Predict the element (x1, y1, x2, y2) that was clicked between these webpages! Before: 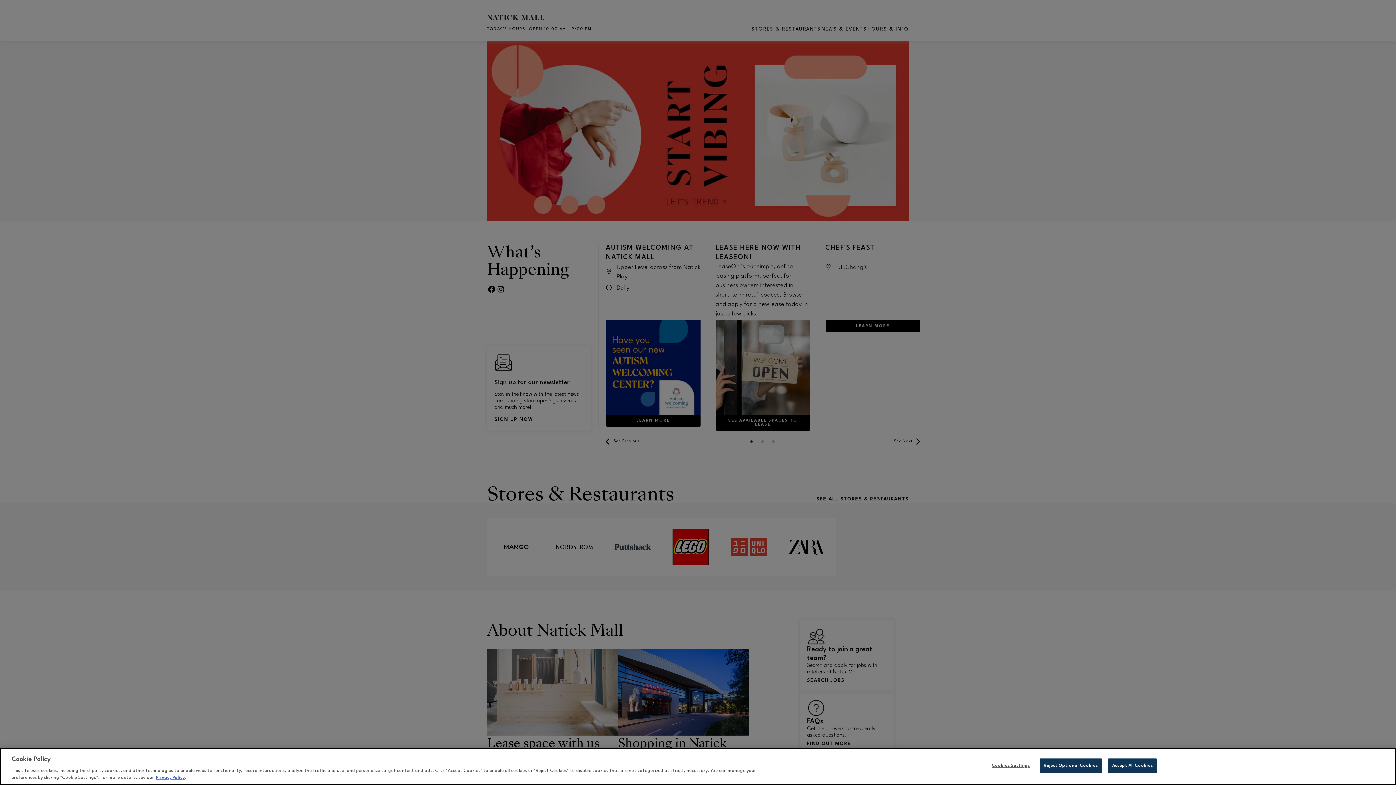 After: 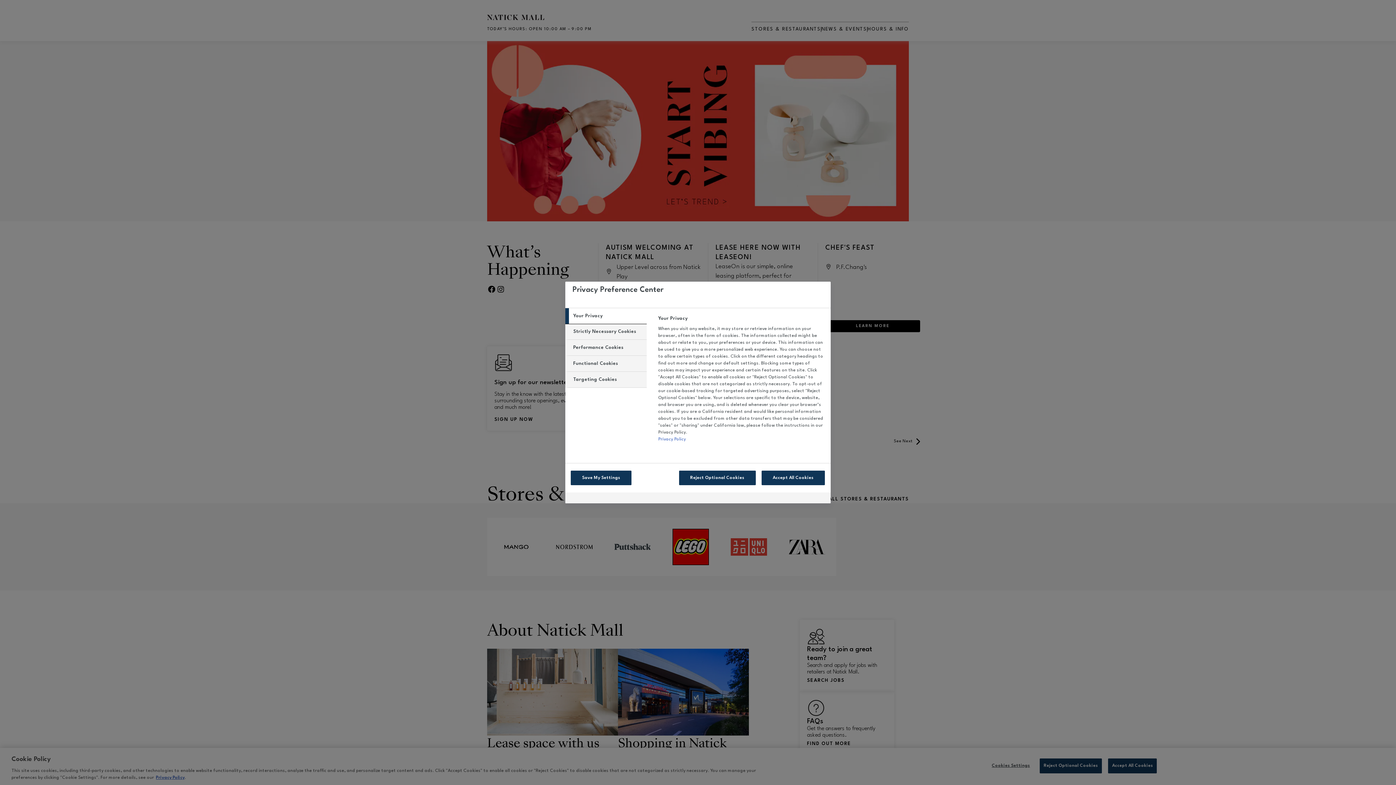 Action: label: Cookies Settings bbox: (988, 759, 1033, 773)